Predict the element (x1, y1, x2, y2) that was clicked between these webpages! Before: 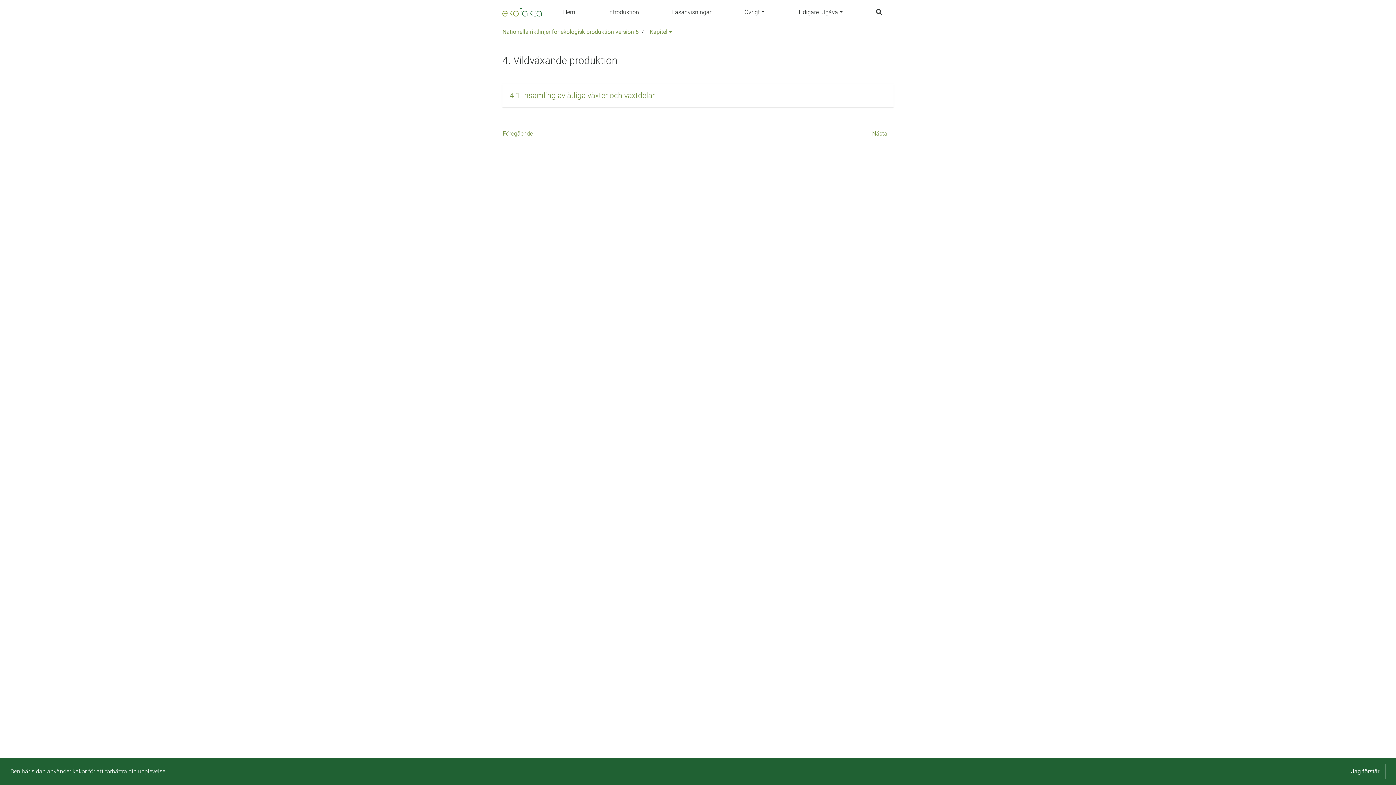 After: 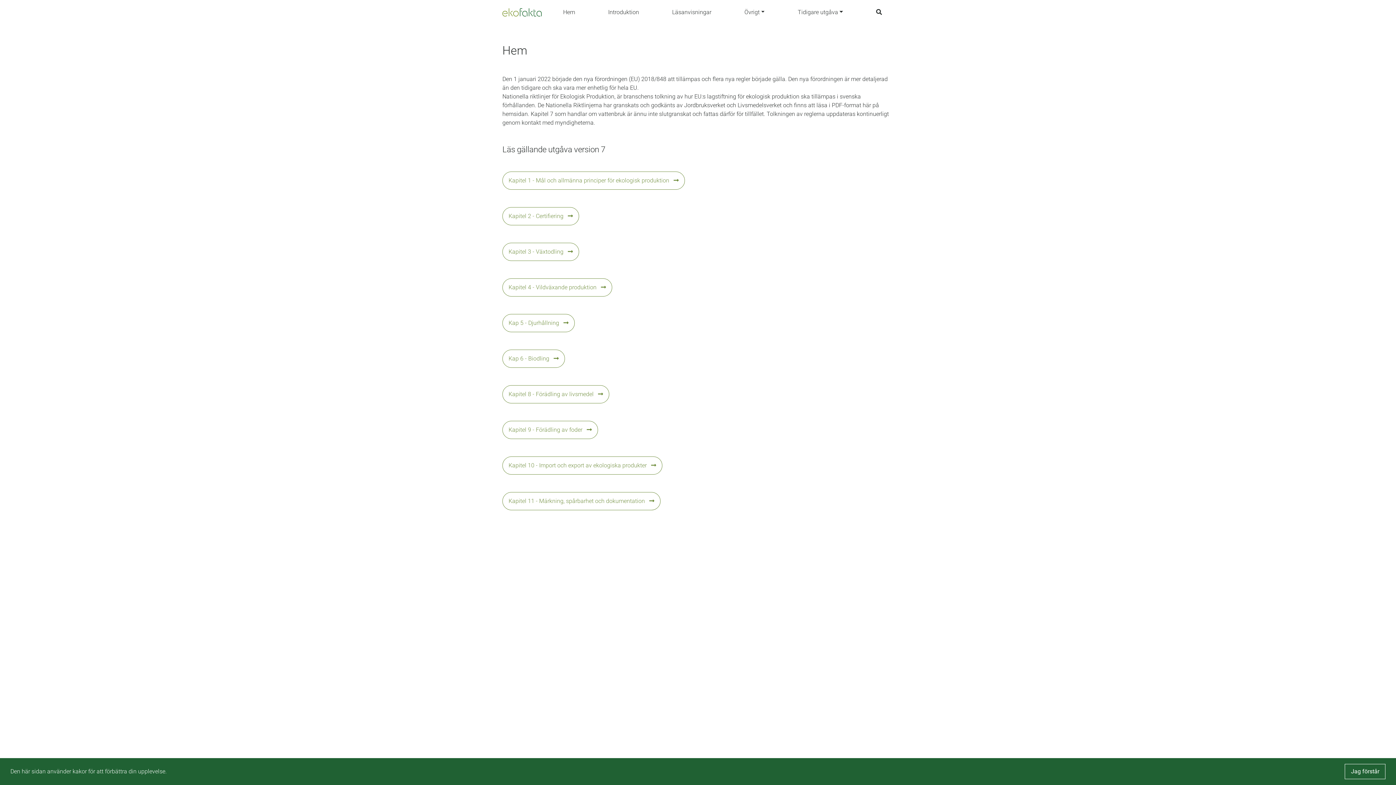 Action: bbox: (551, 8, 586, 16) label: Hem